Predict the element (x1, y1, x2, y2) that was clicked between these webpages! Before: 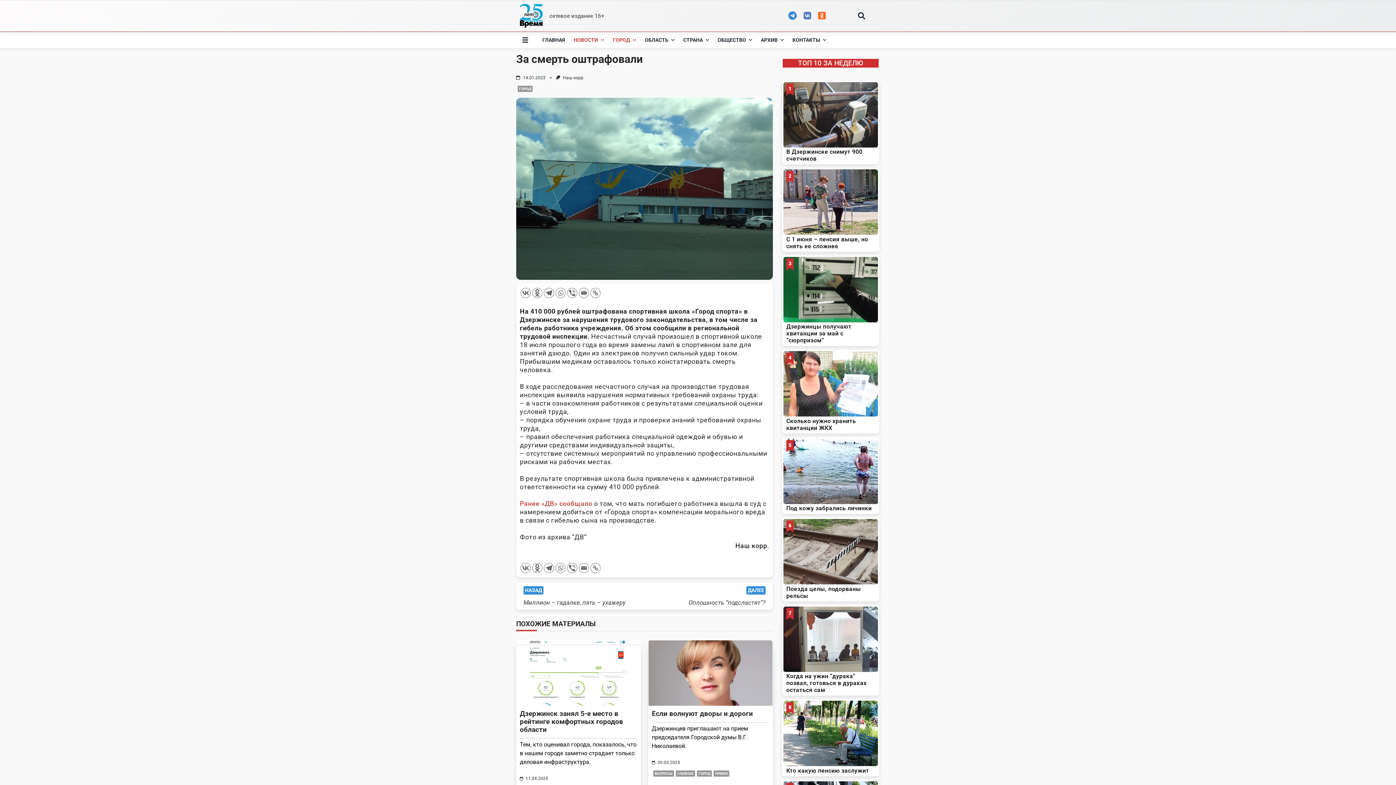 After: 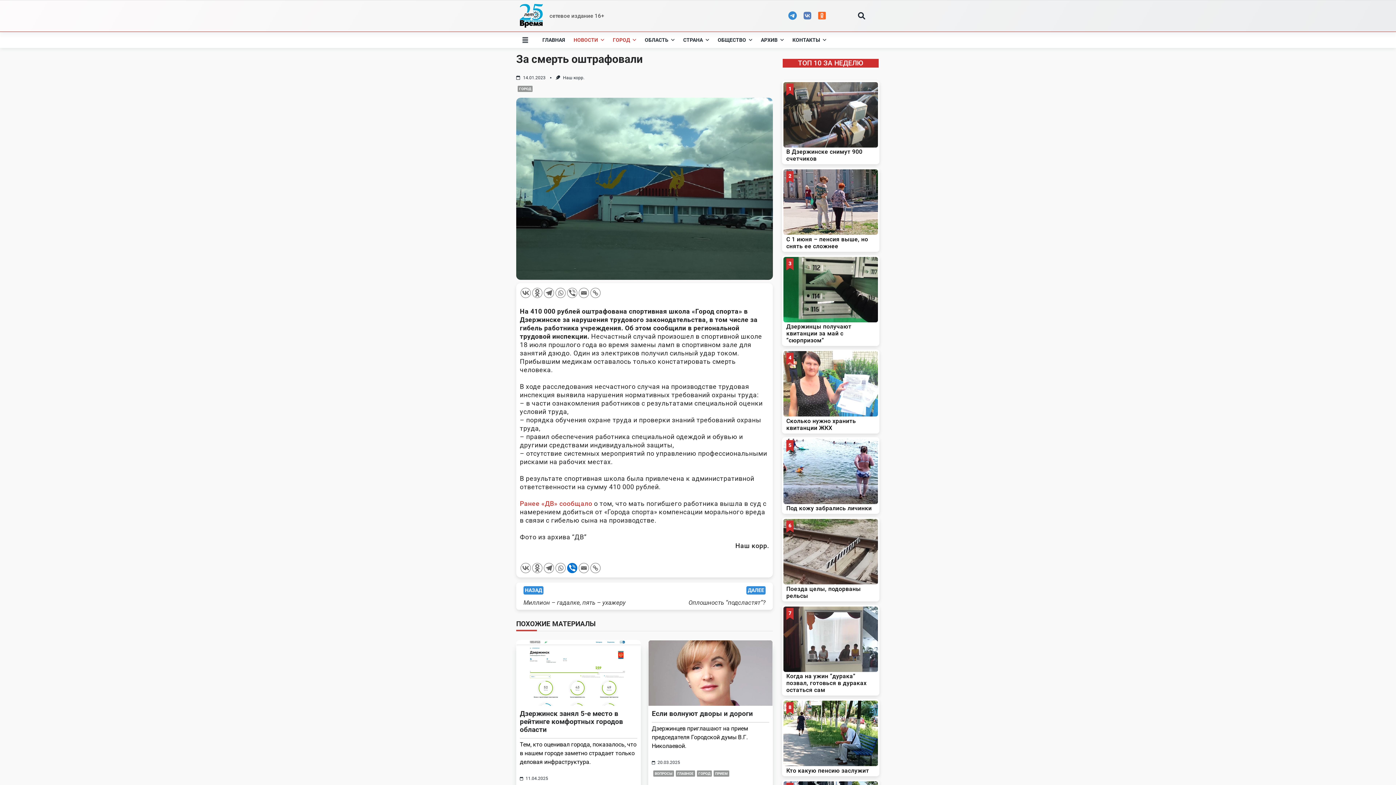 Action: label: Viber bbox: (567, 563, 577, 573)